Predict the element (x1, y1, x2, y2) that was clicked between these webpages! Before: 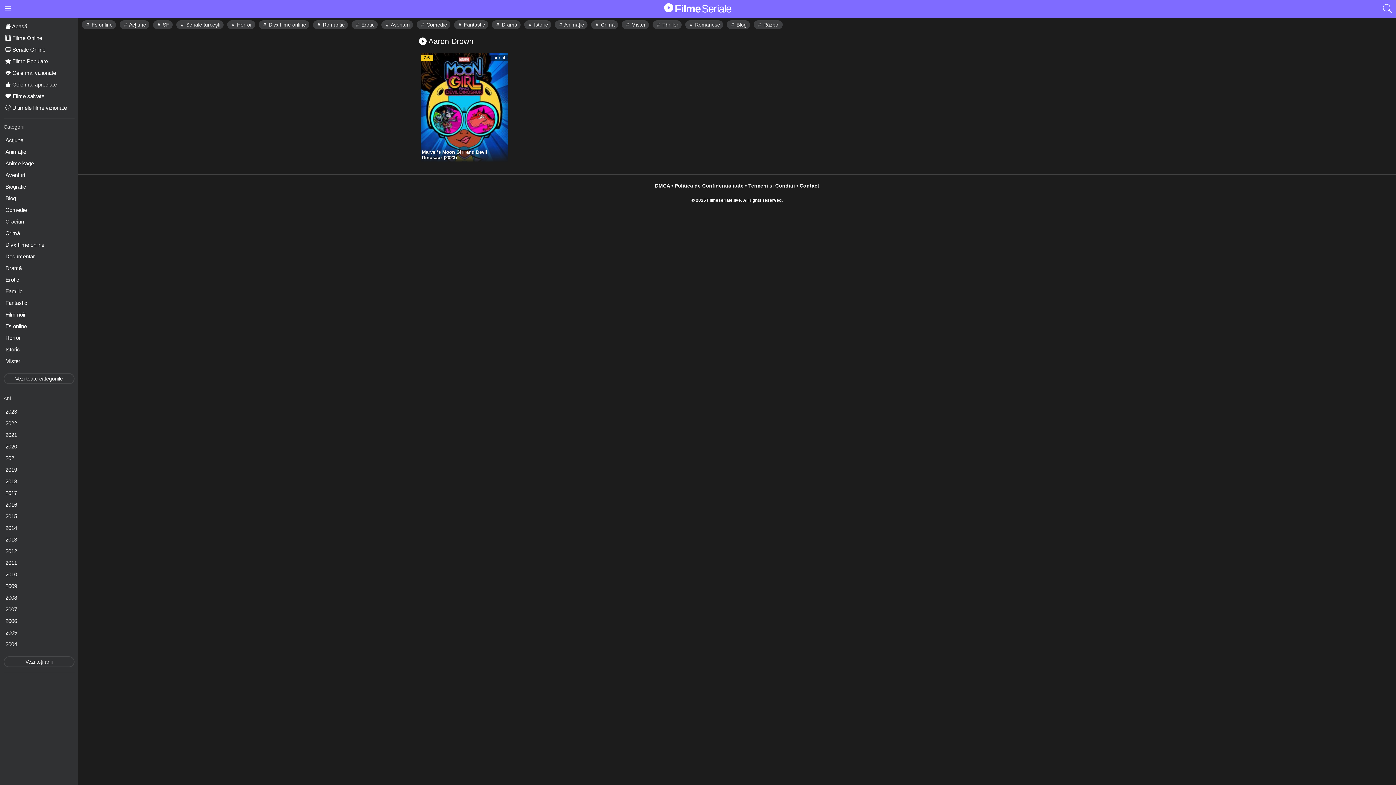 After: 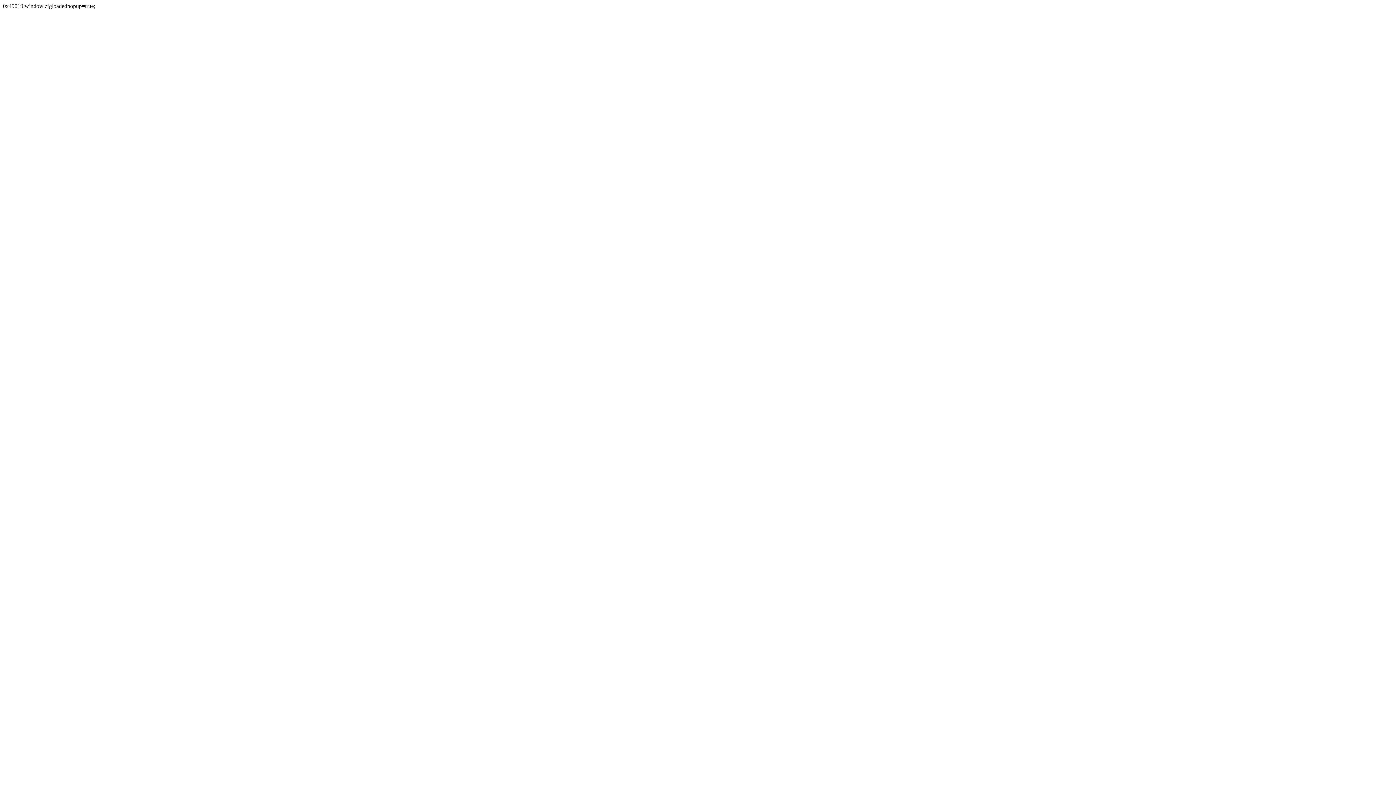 Action: label: Filme
Seriale bbox: (664, 2, 731, 14)